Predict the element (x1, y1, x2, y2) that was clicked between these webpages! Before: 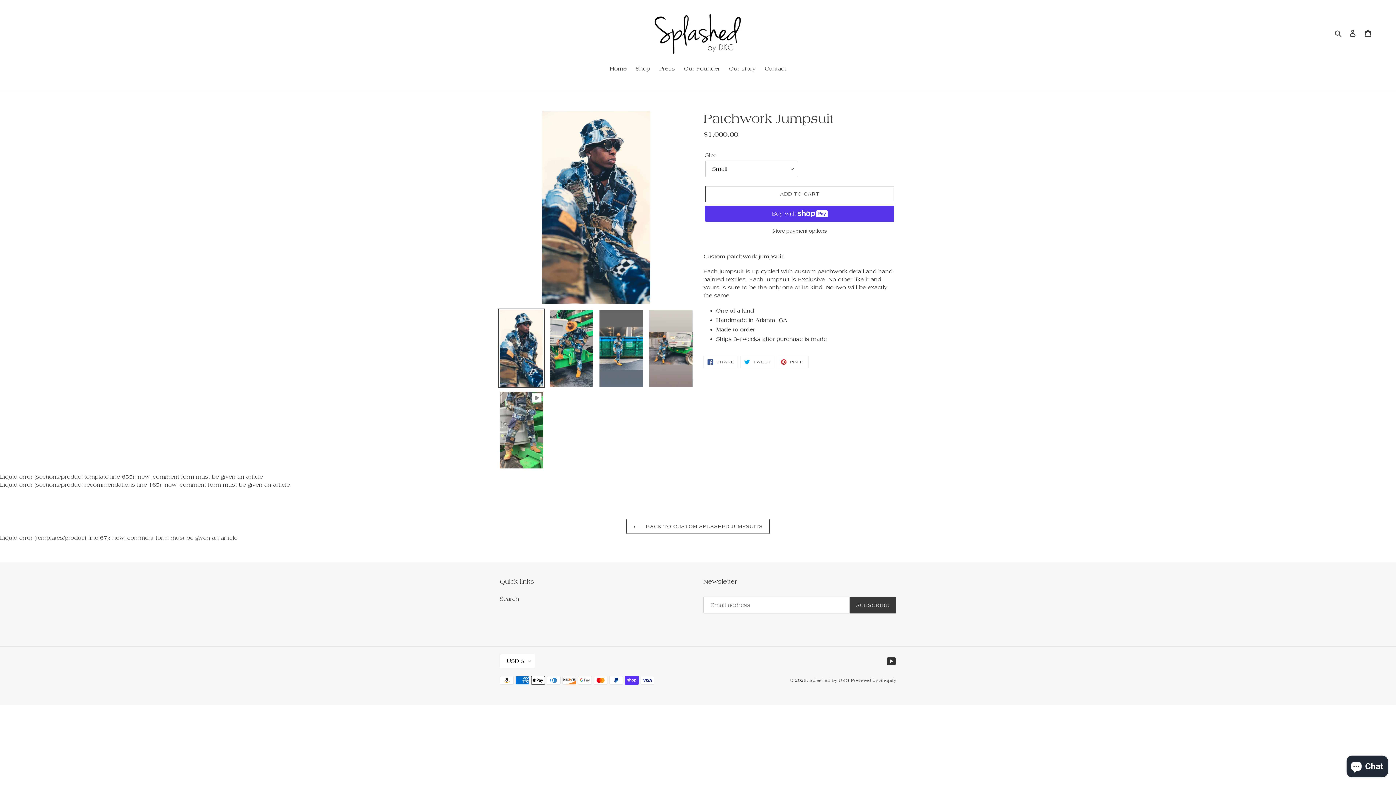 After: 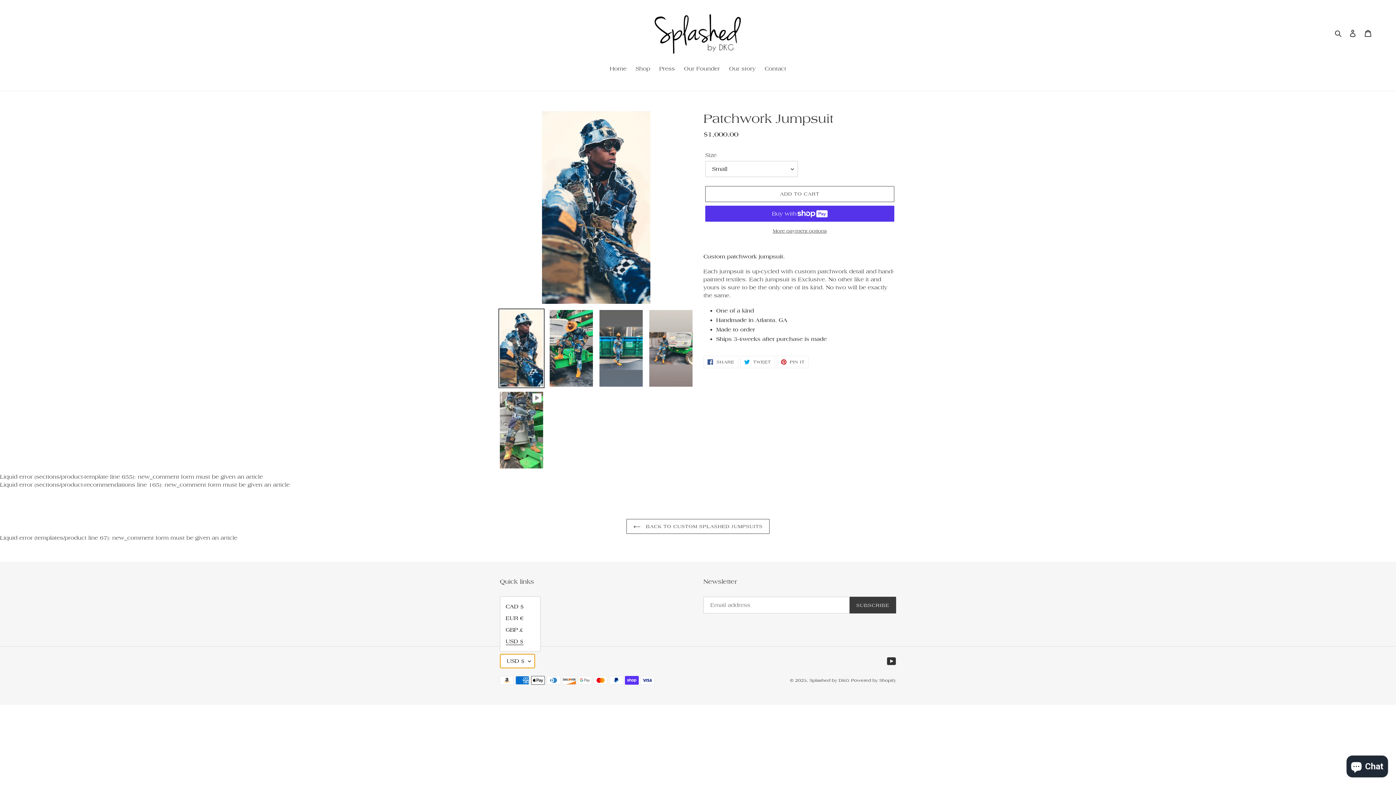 Action: label: USD $ bbox: (500, 654, 535, 668)